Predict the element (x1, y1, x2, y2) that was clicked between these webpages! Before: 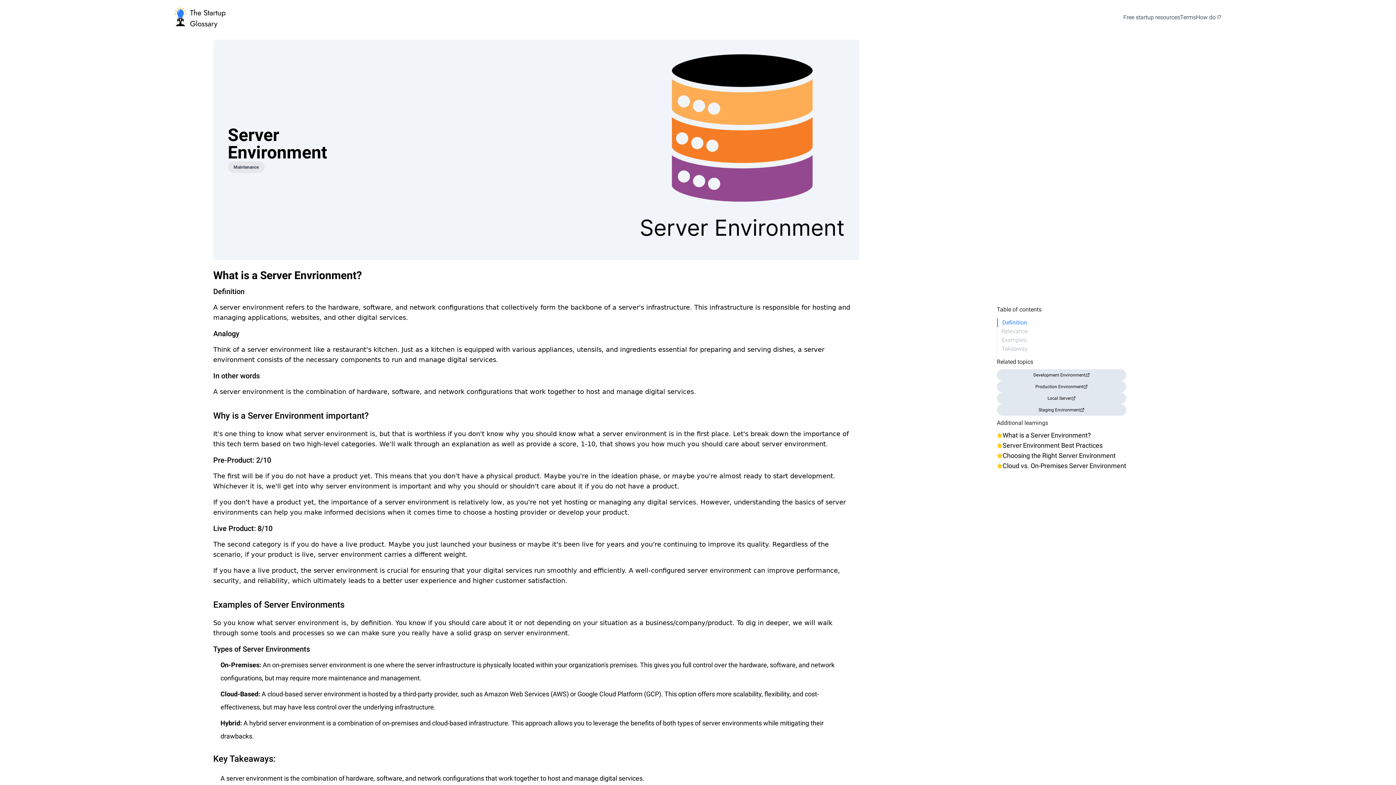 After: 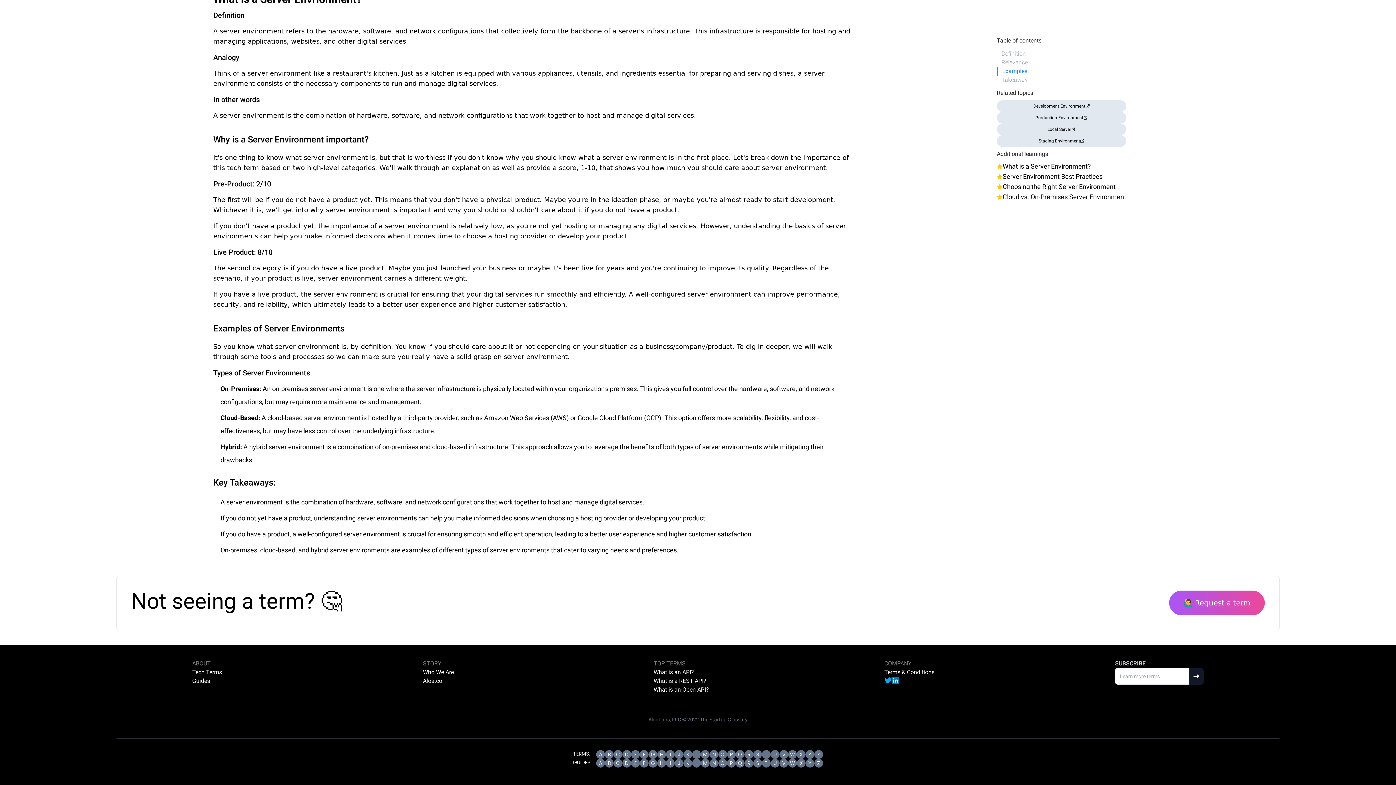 Action: bbox: (1001, 336, 1026, 344) label: Examples